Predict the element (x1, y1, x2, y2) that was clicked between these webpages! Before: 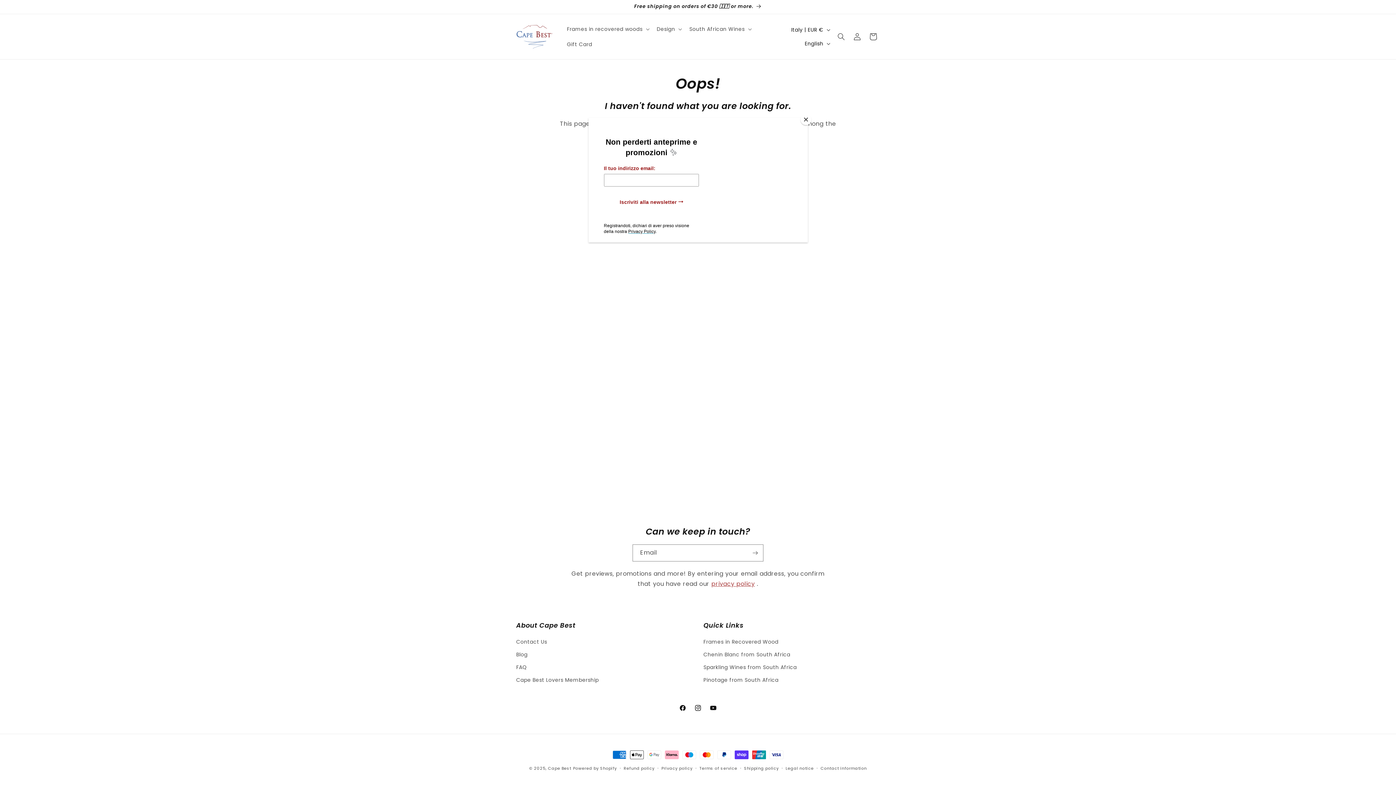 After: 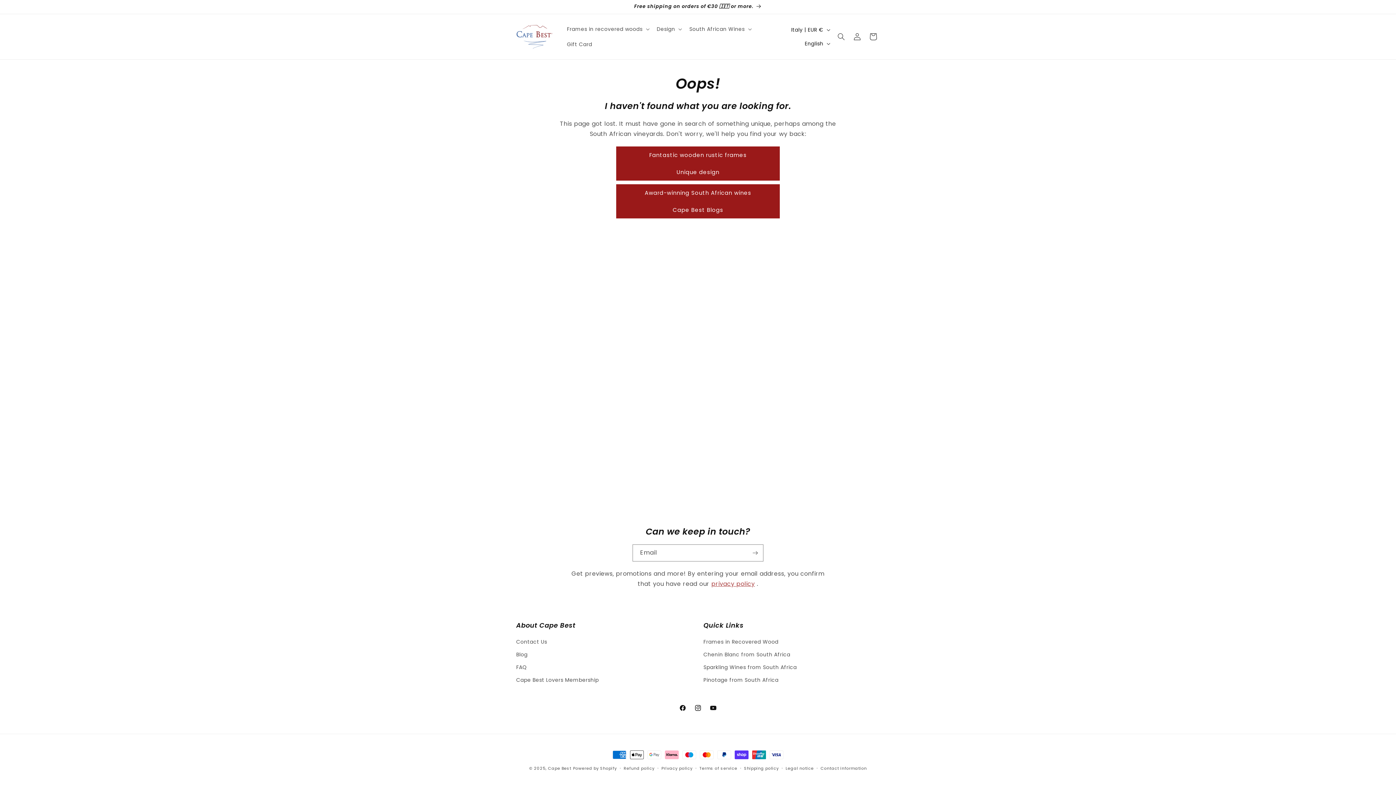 Action: bbox: (800, 114, 811, 125) label: Close